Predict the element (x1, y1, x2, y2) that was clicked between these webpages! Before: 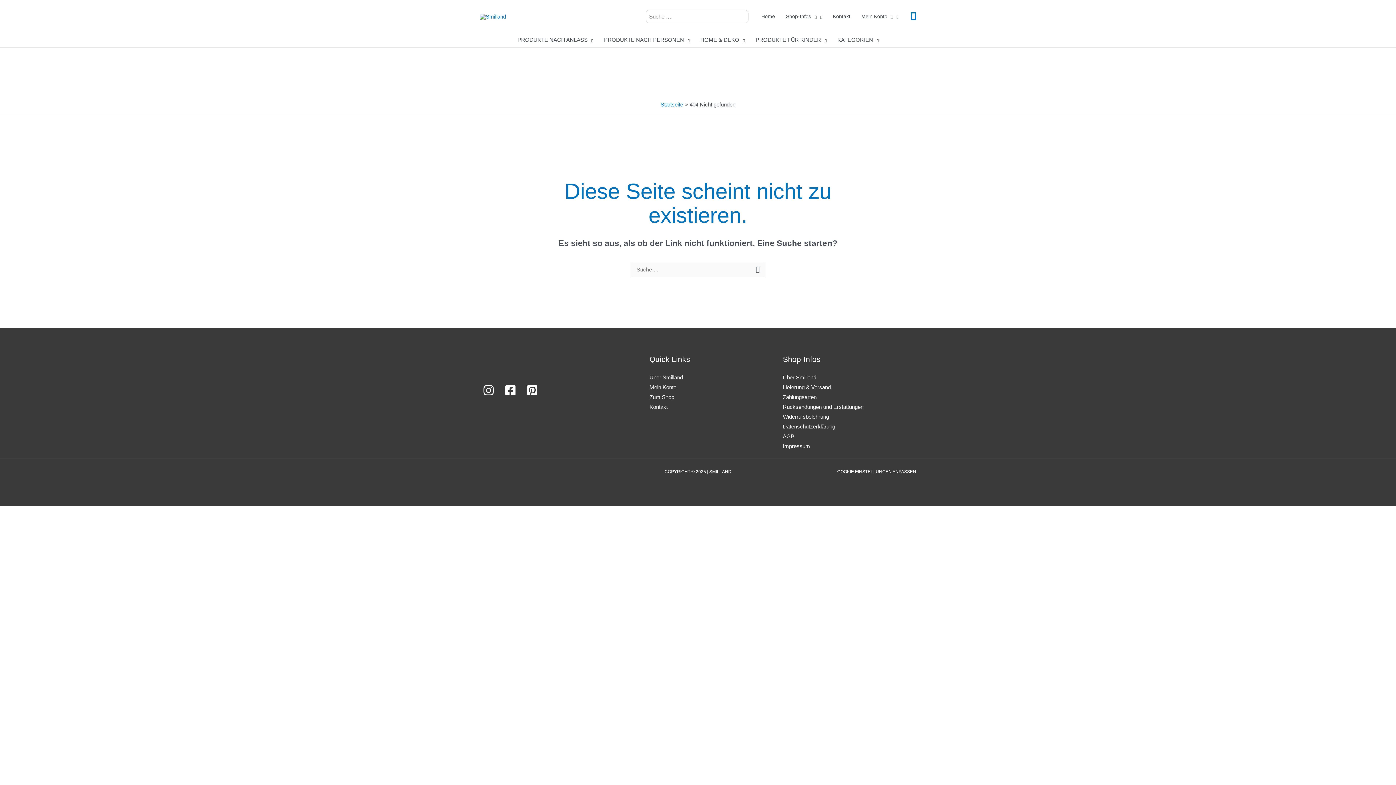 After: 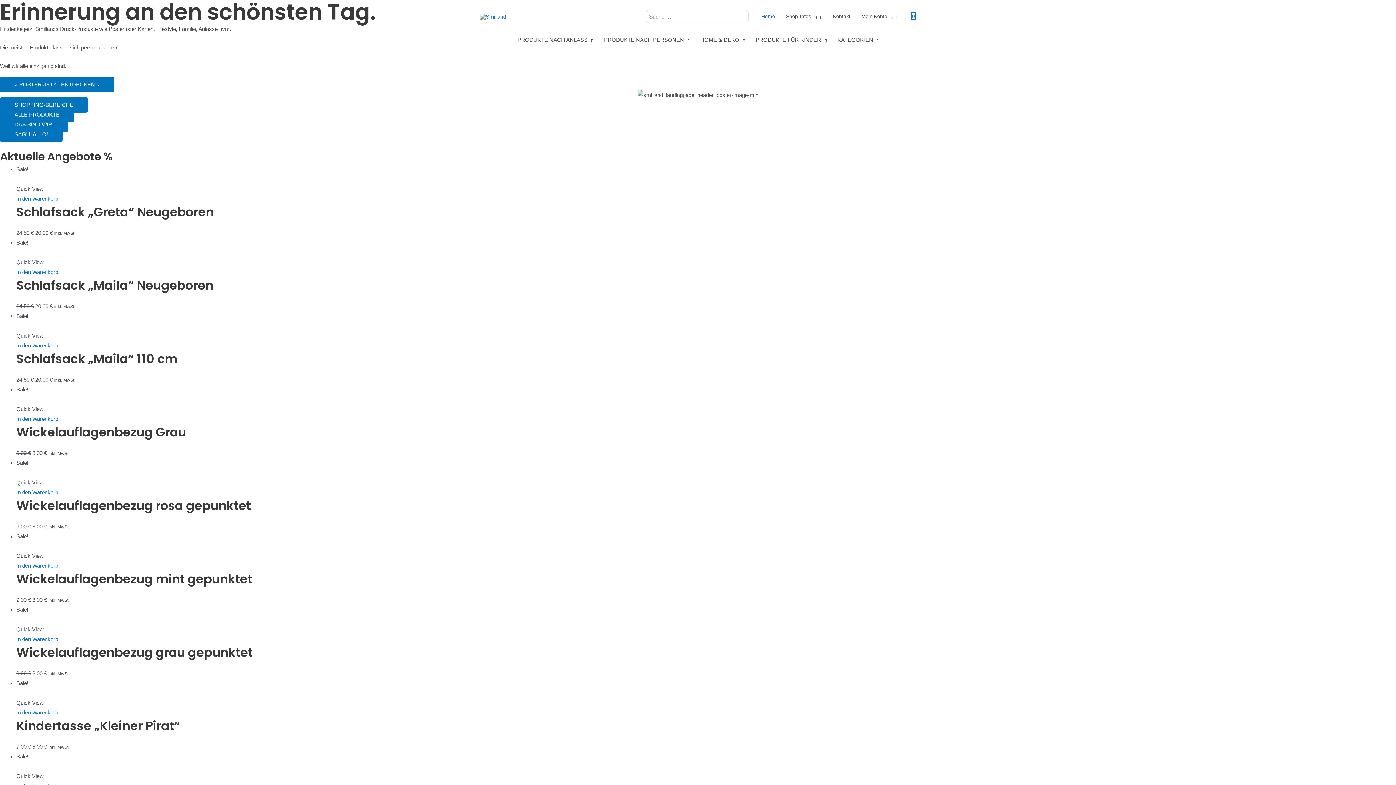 Action: label: Home bbox: (756, 5, 780, 27)